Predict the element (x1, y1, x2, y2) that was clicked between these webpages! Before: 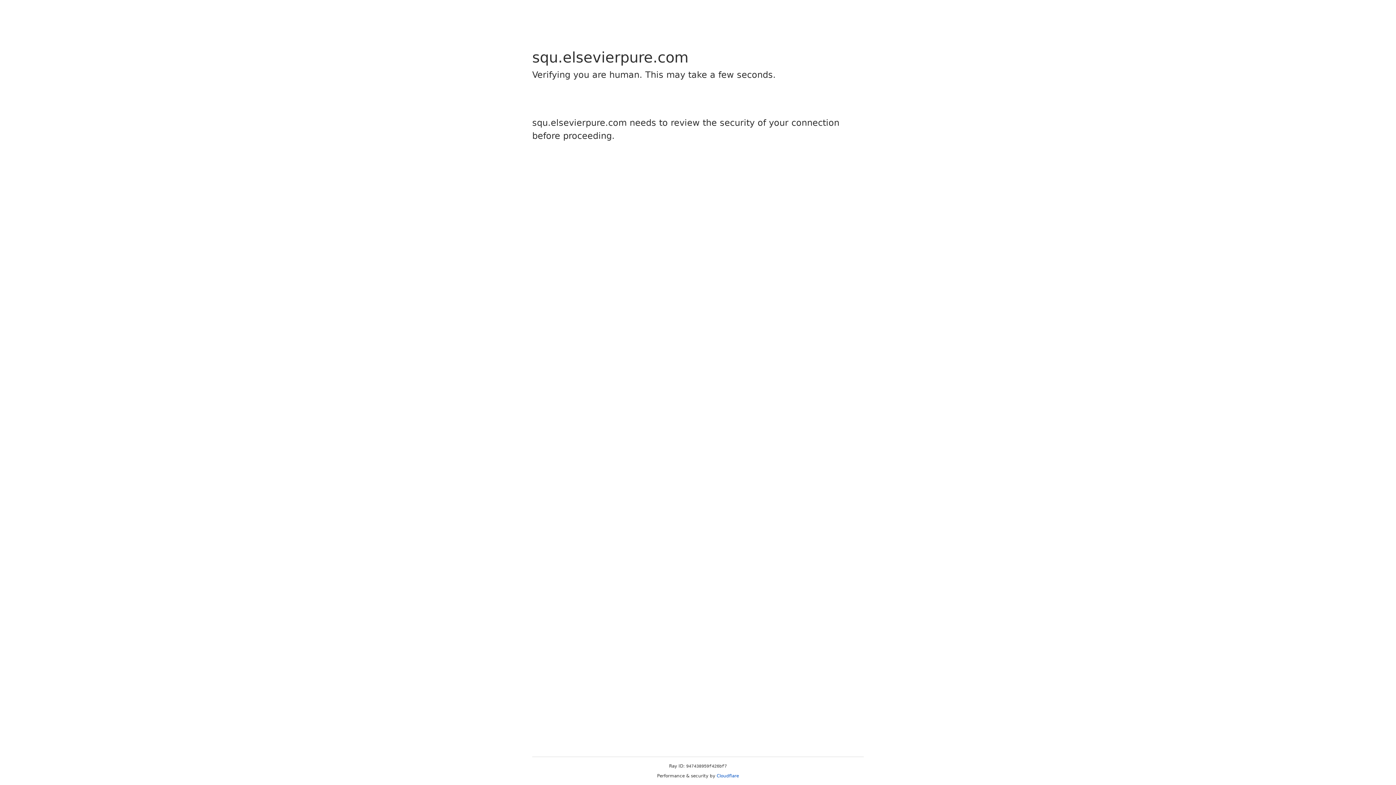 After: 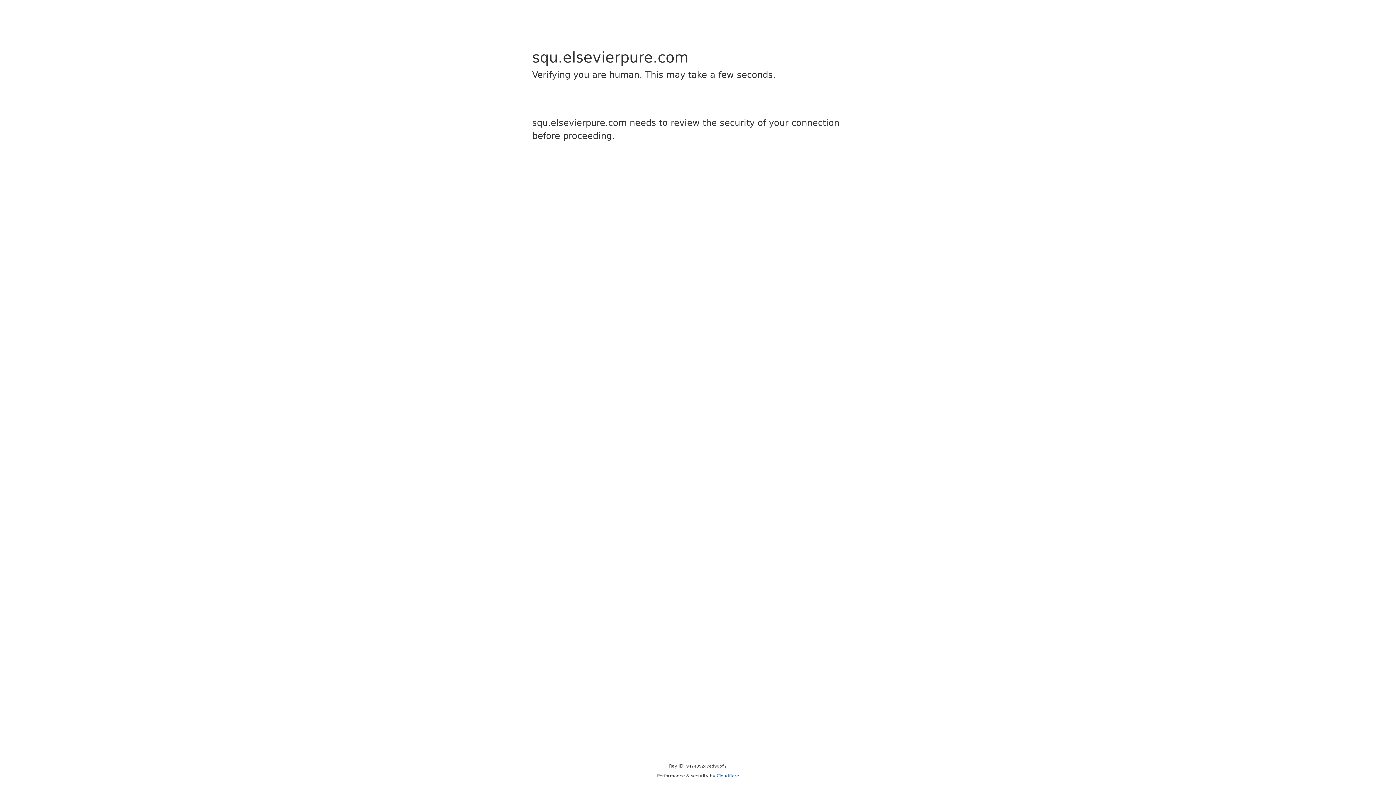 Action: bbox: (716, 773, 739, 778) label: Cloudflare